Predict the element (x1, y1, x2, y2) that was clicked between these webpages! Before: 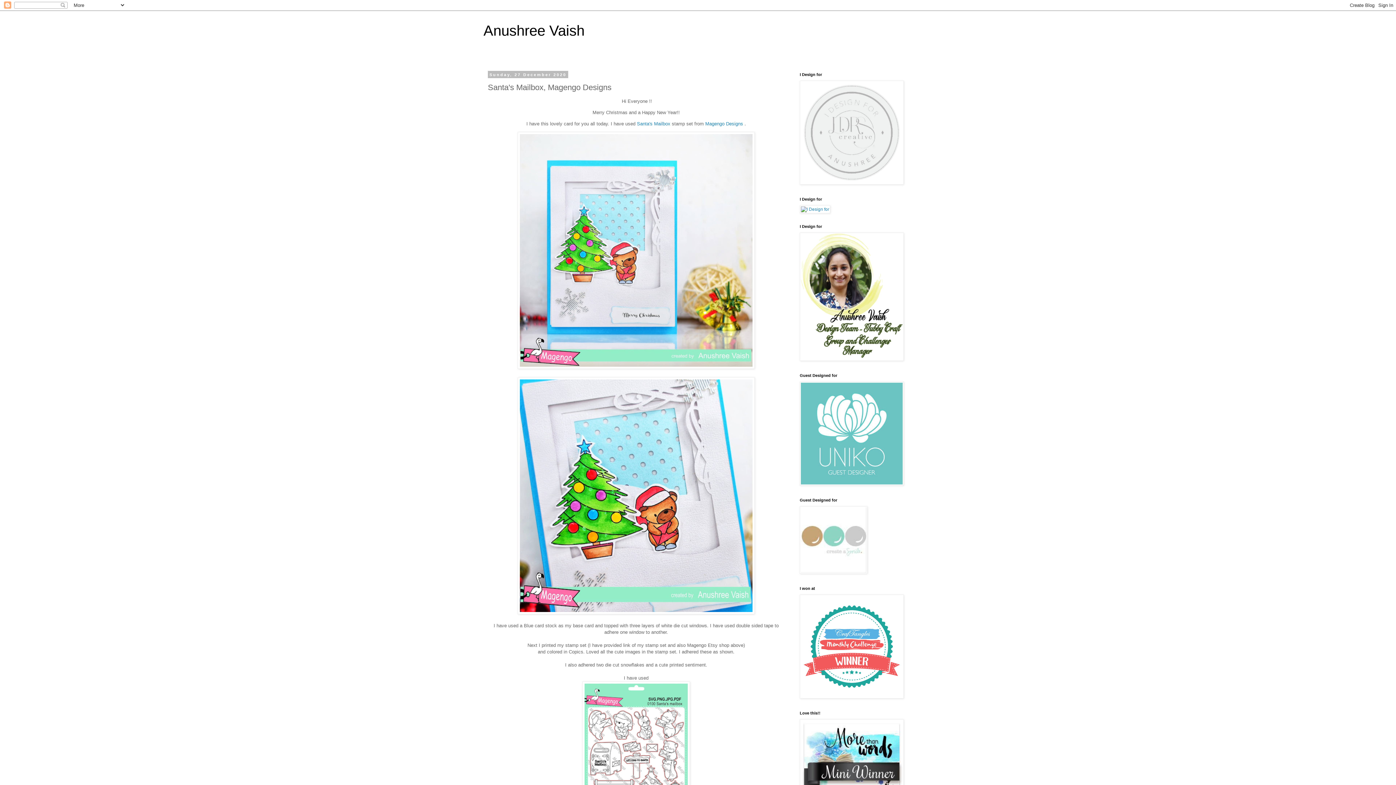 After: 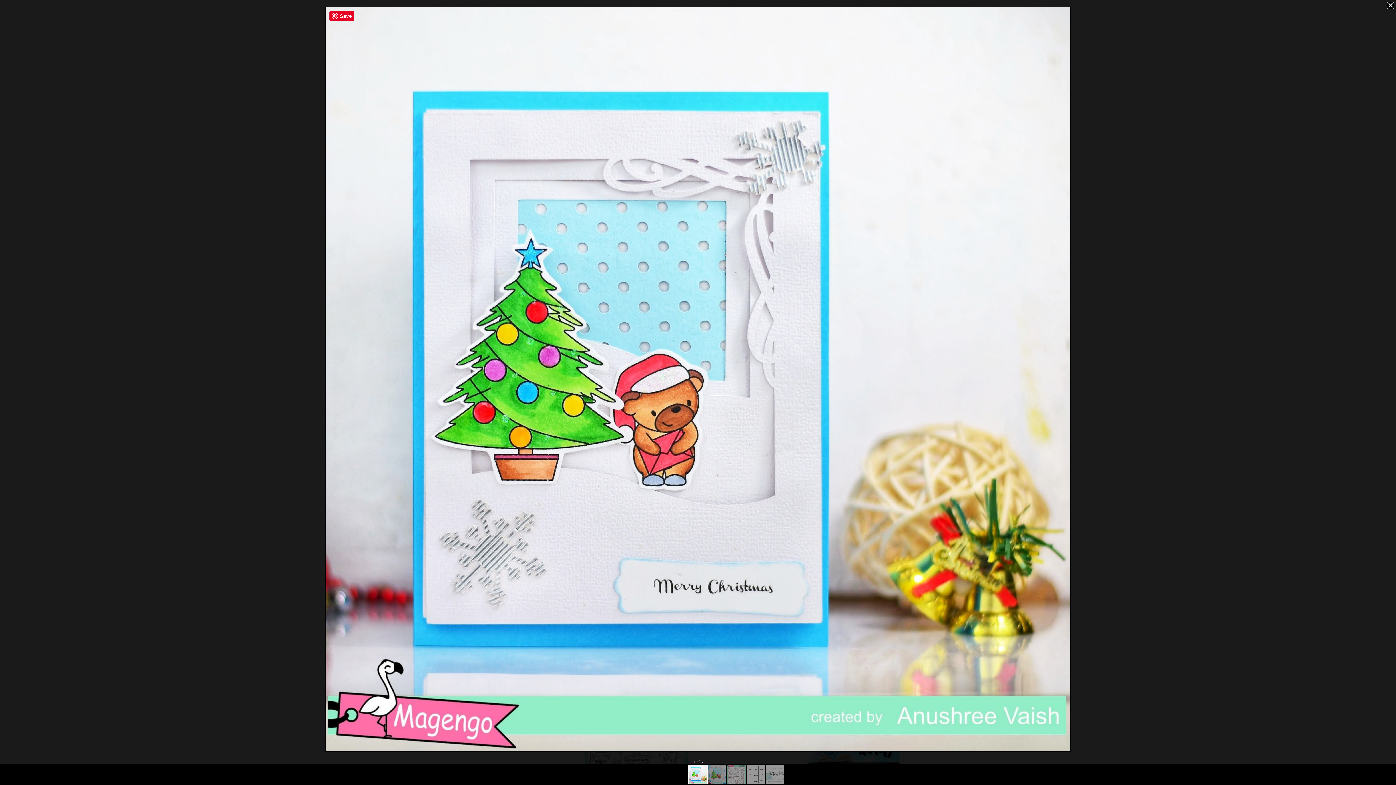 Action: bbox: (517, 364, 754, 370)